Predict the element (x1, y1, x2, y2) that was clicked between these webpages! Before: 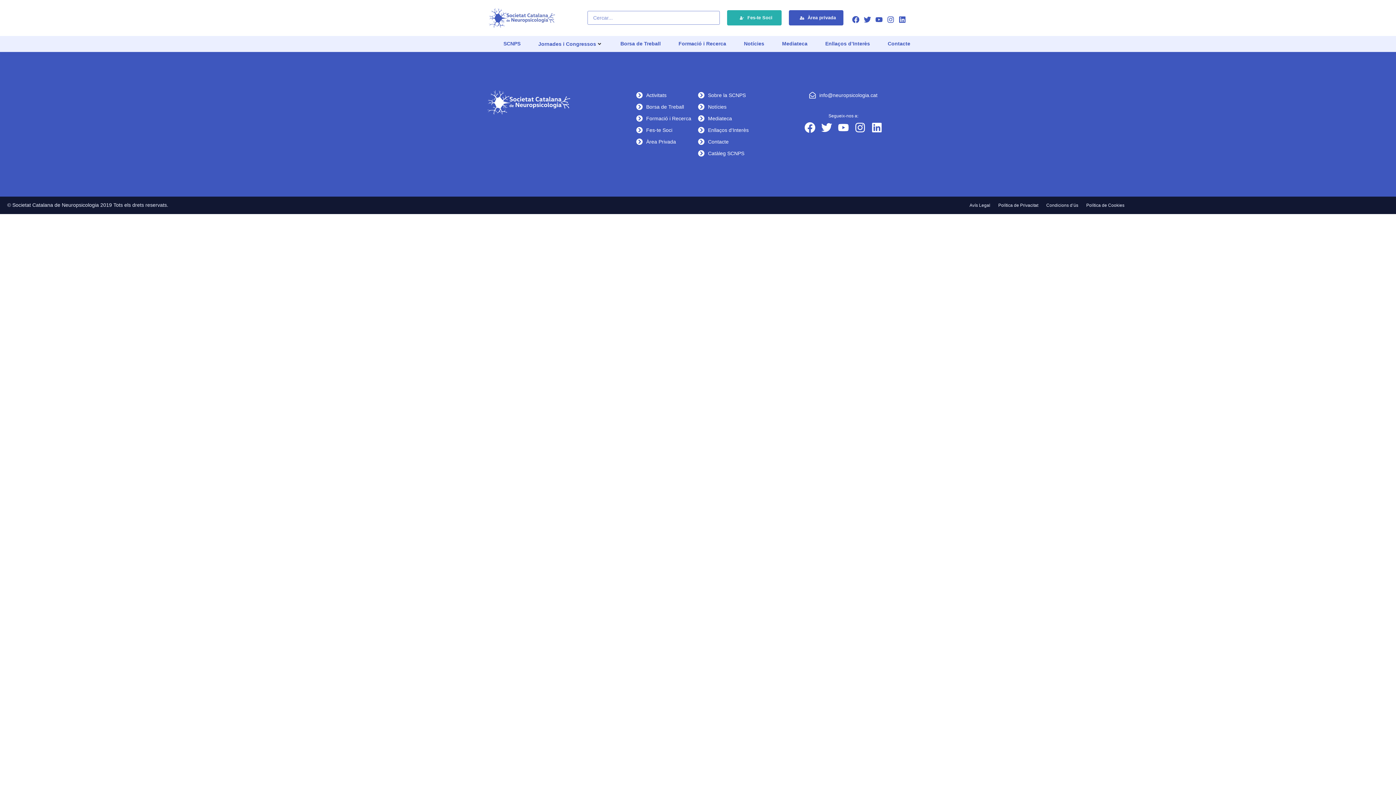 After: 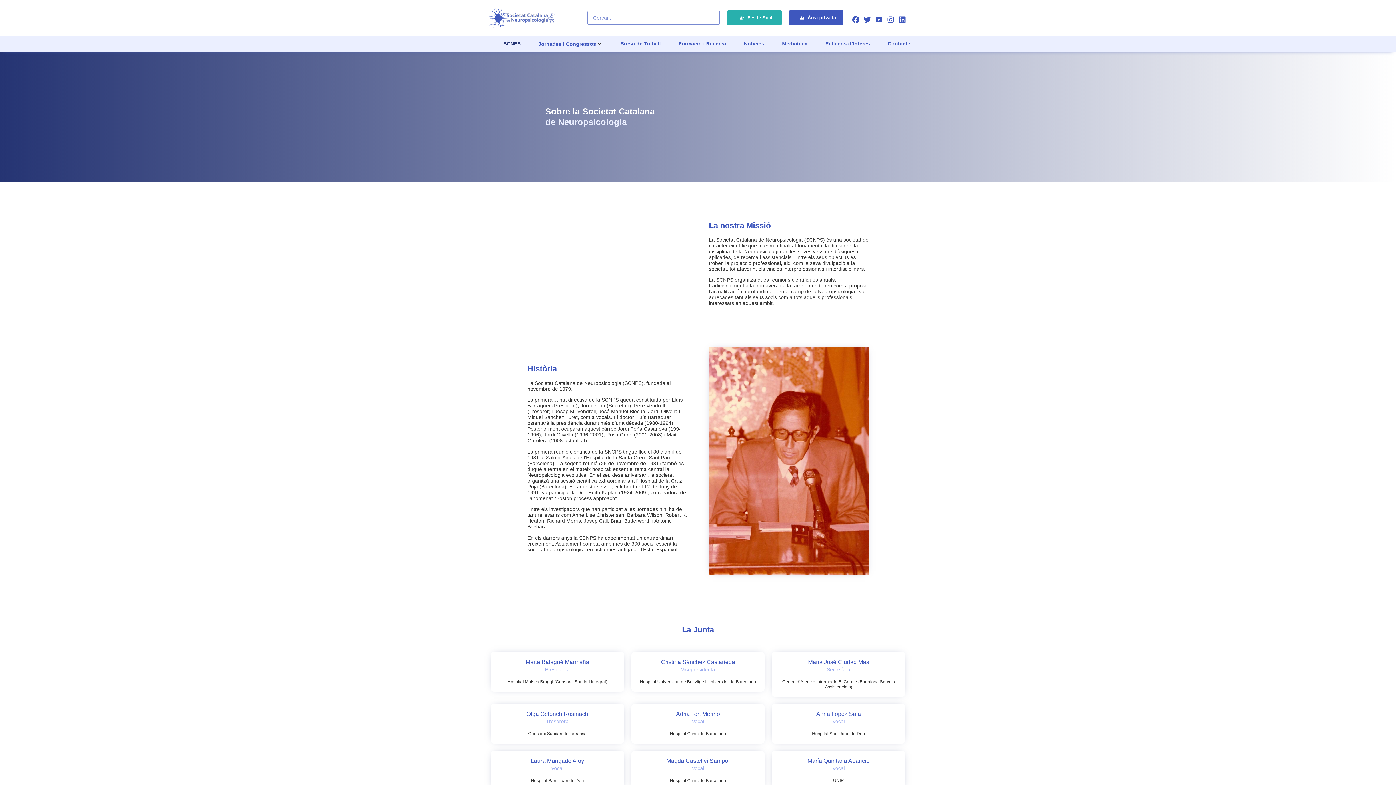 Action: bbox: (503, 40, 520, 46) label: SCNPS